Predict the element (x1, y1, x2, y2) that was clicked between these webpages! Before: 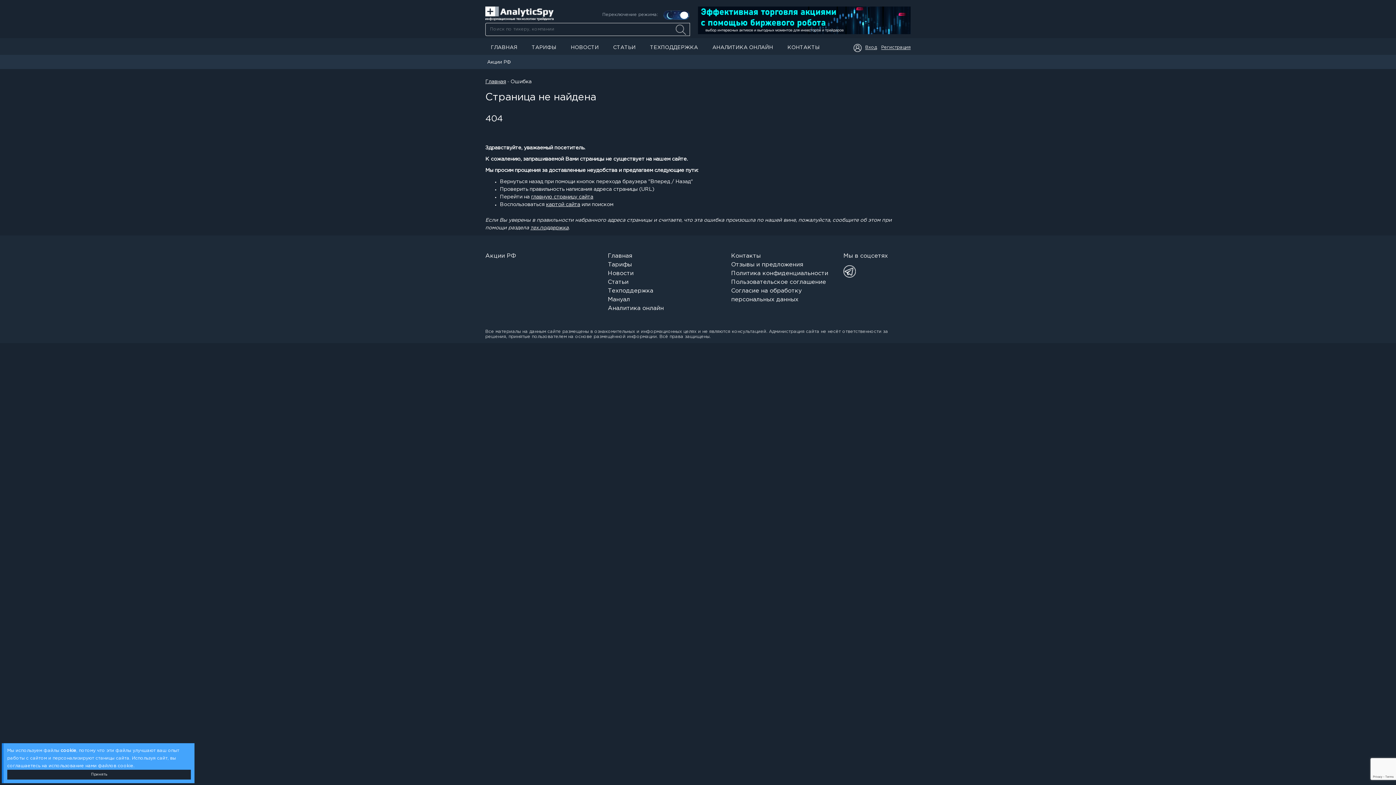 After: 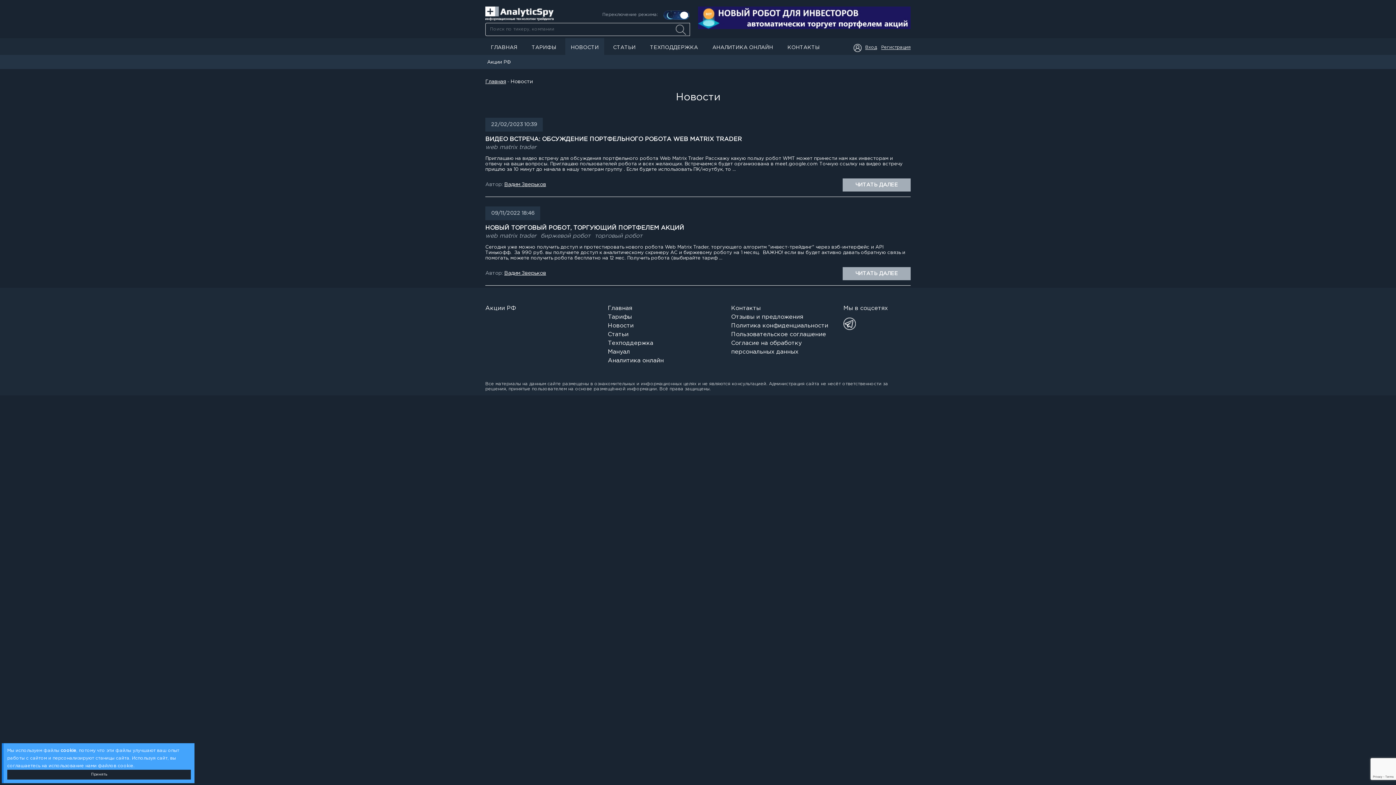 Action: label: НОВОСТИ bbox: (565, 38, 604, 54)